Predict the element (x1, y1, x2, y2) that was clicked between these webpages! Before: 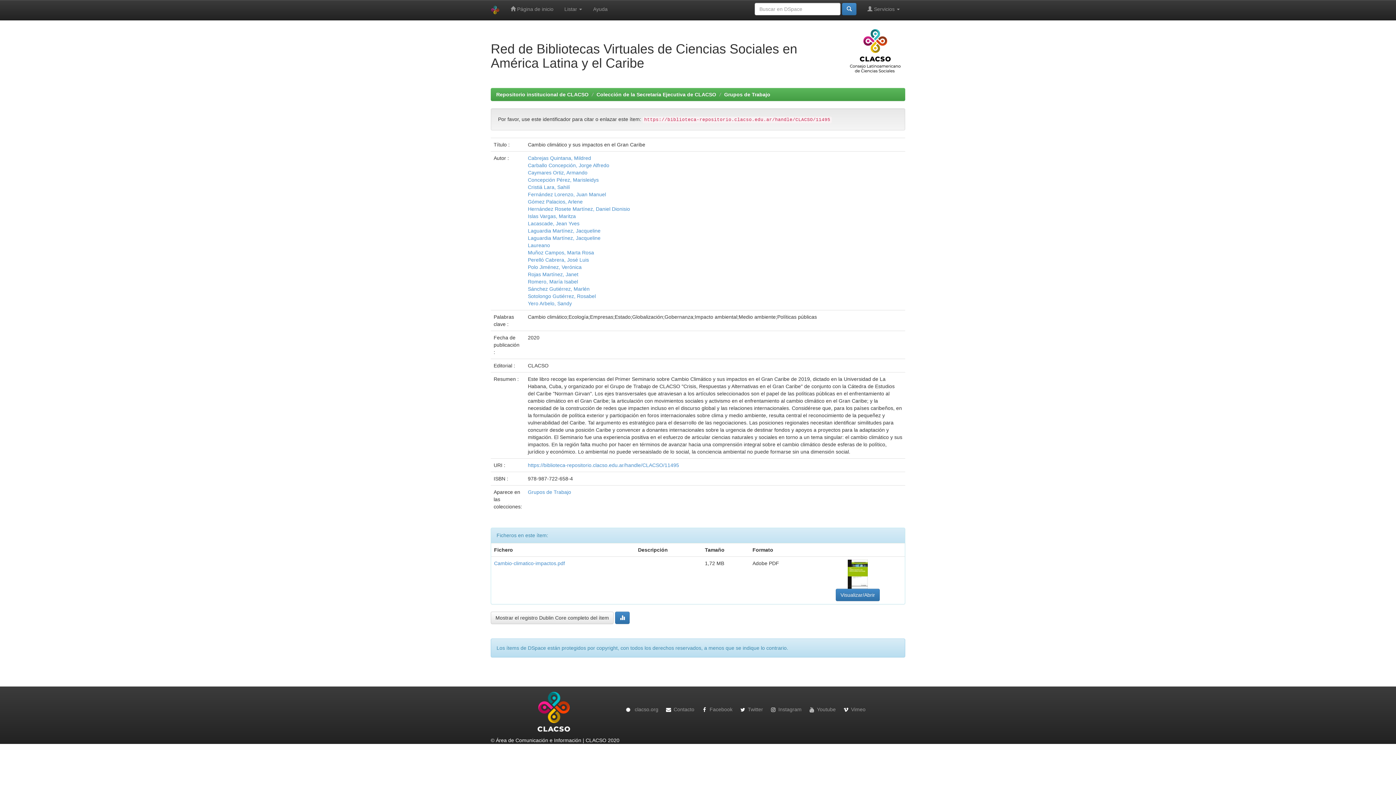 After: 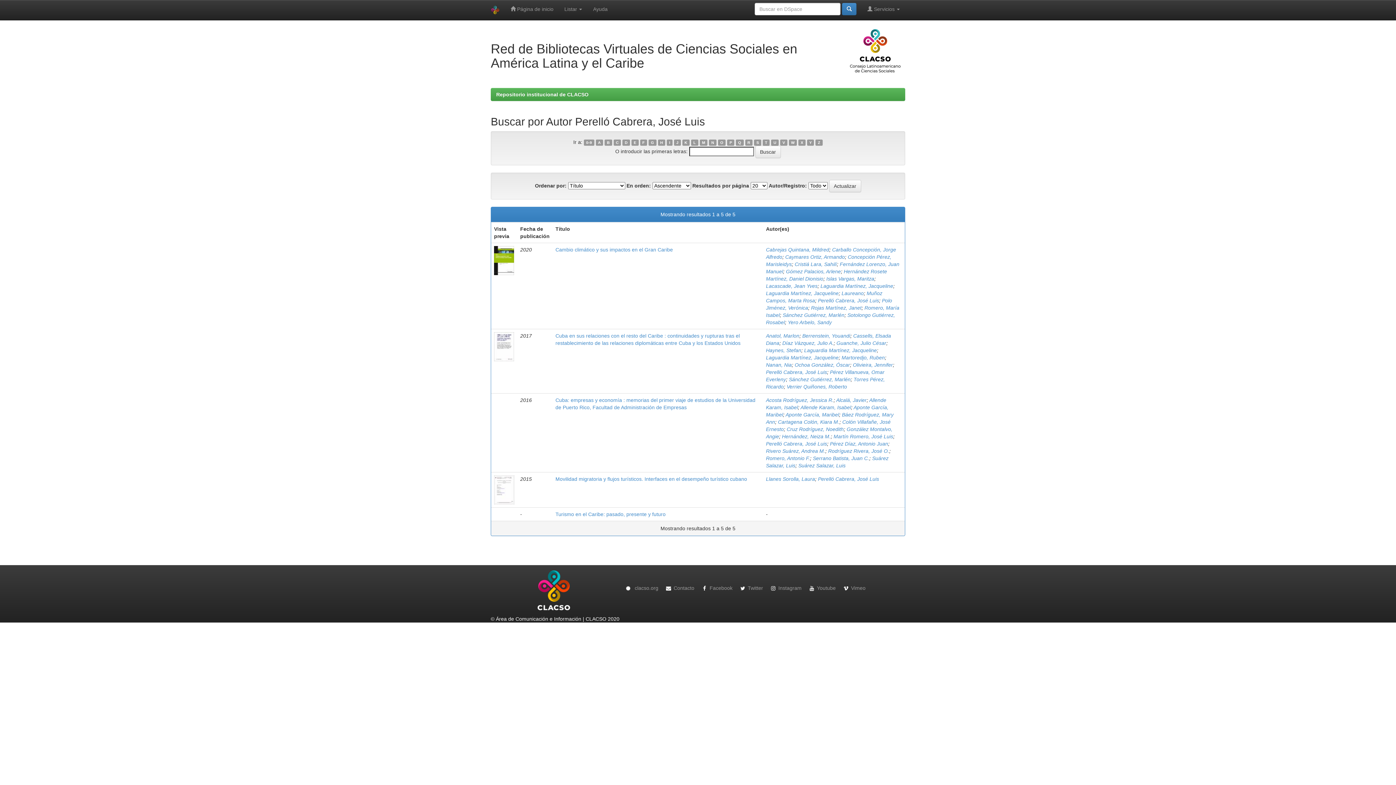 Action: bbox: (528, 257, 589, 262) label: Perelló Cabrera, José Luis